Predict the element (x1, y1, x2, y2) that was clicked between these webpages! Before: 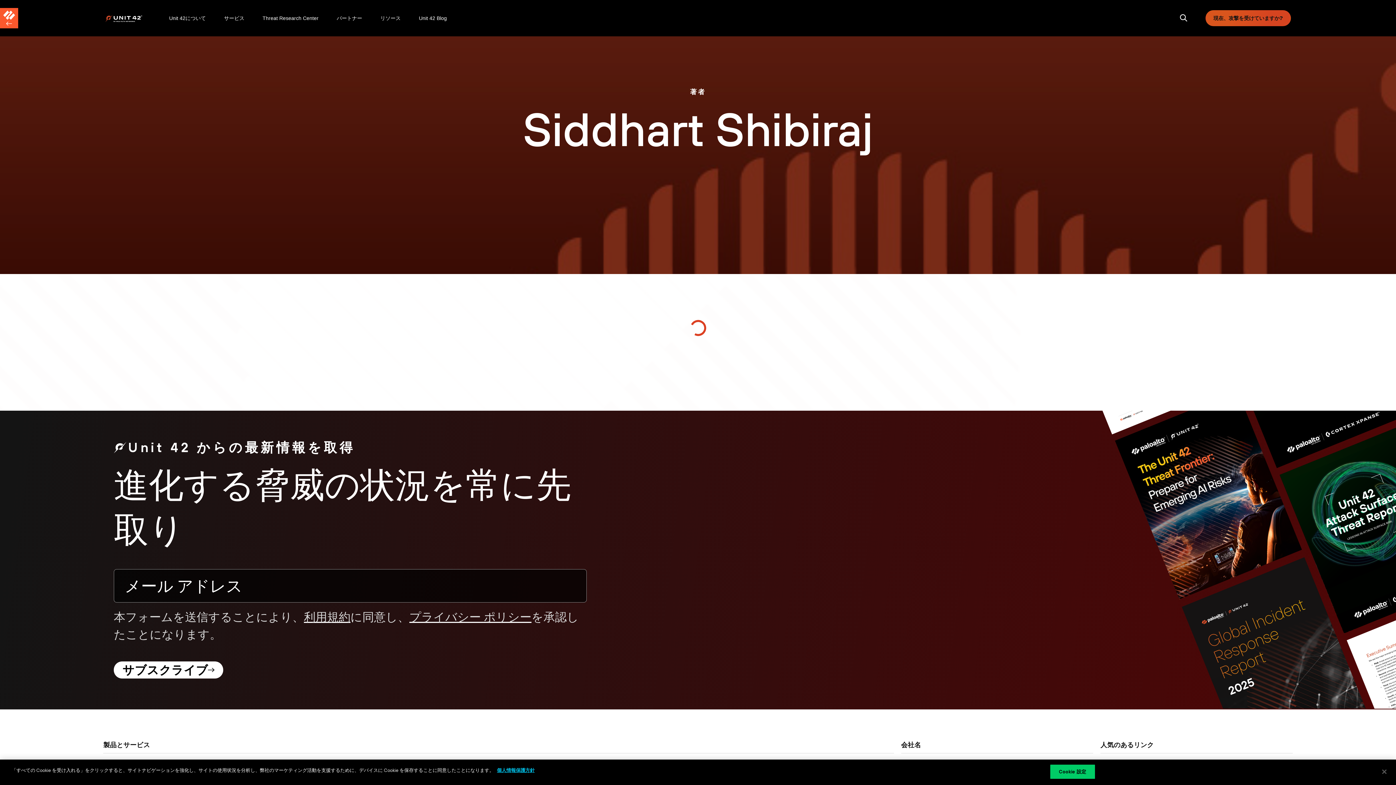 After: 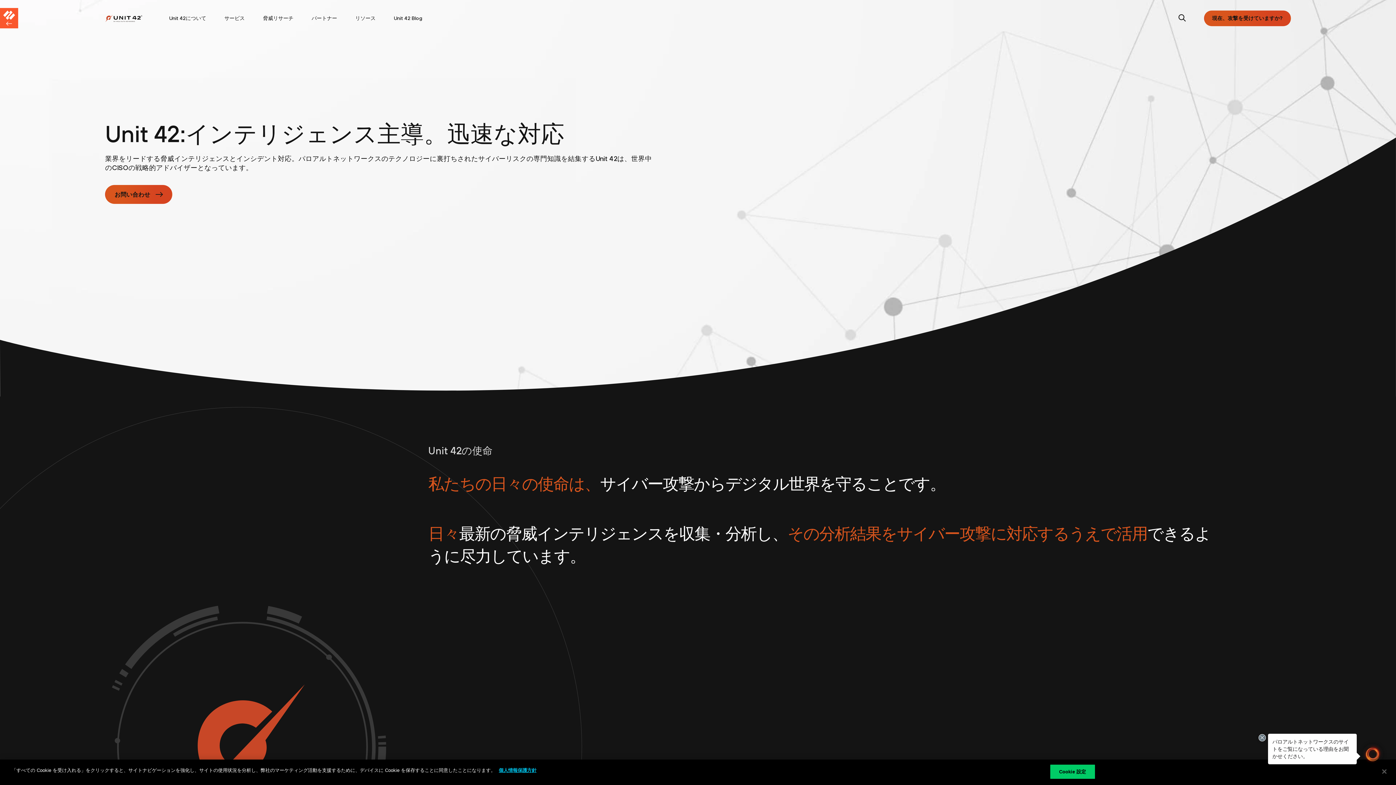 Action: bbox: (160, 0, 215, 36) label: Unit 42について